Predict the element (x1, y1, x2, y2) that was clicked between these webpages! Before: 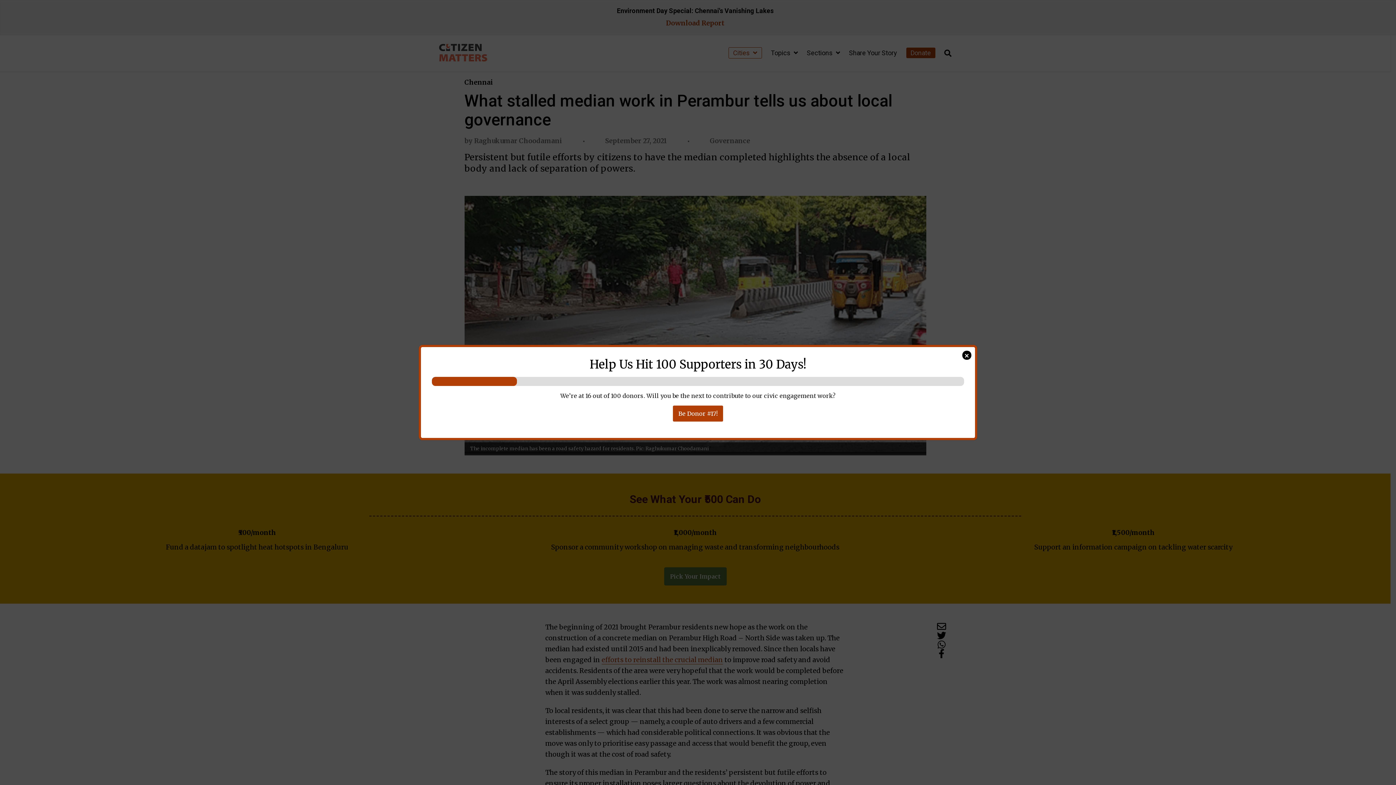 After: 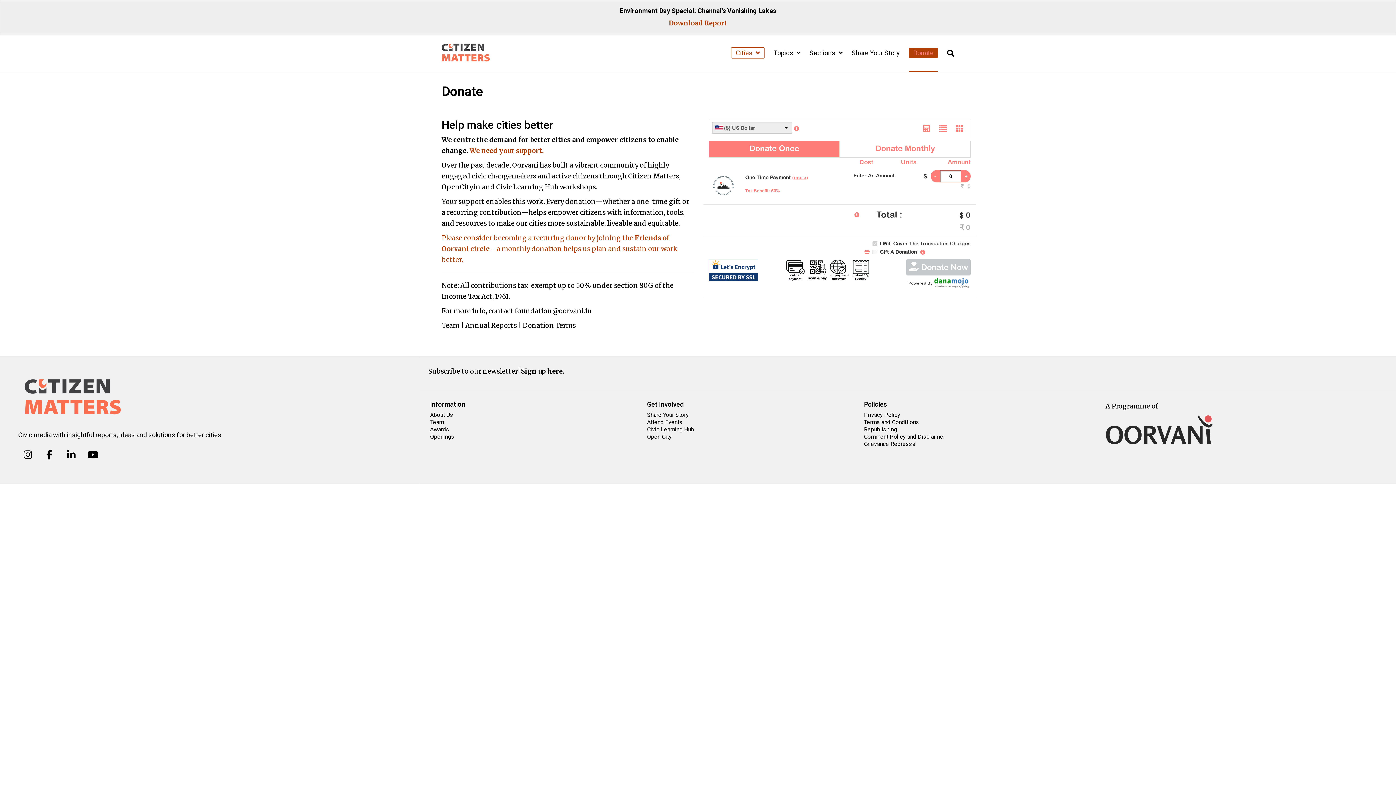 Action: label: Be Donor #17! bbox: (673, 405, 723, 421)